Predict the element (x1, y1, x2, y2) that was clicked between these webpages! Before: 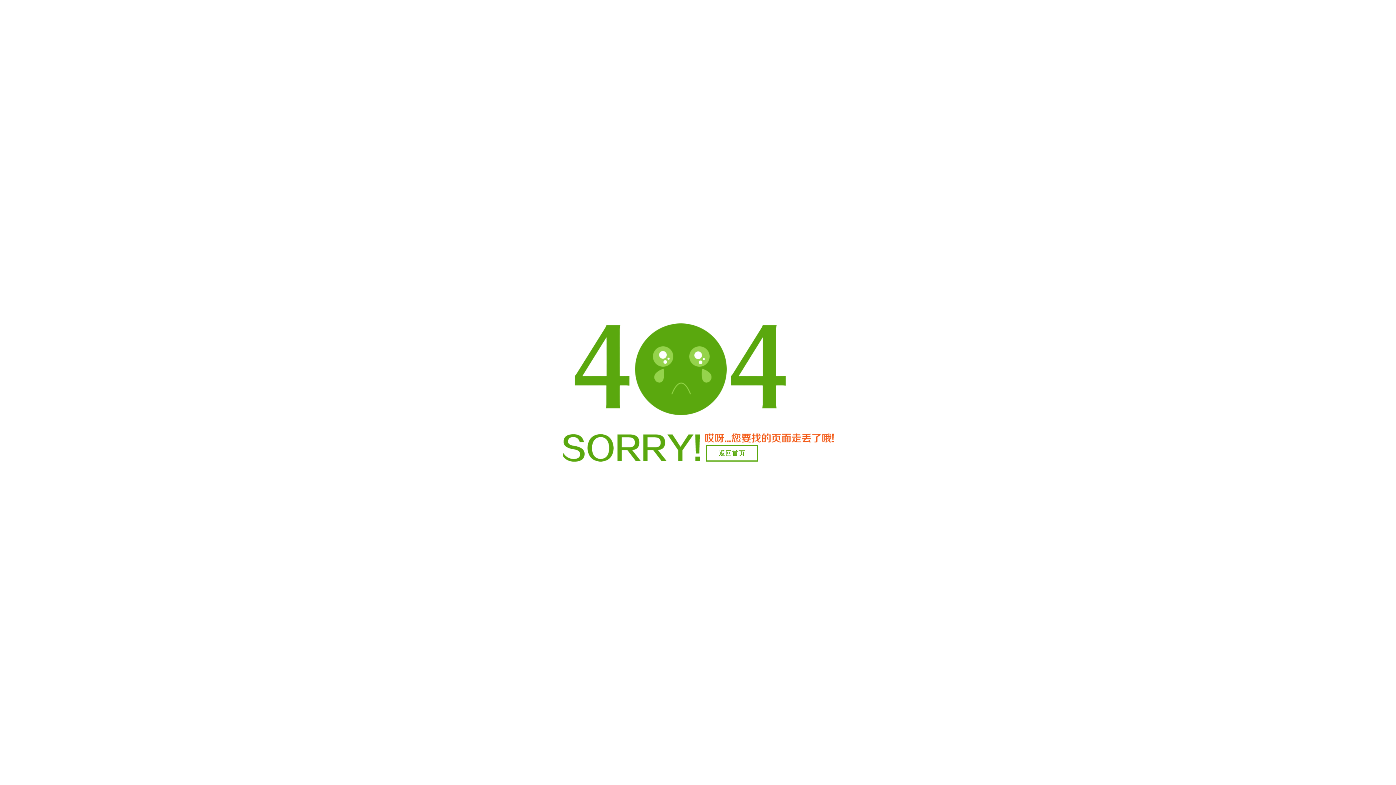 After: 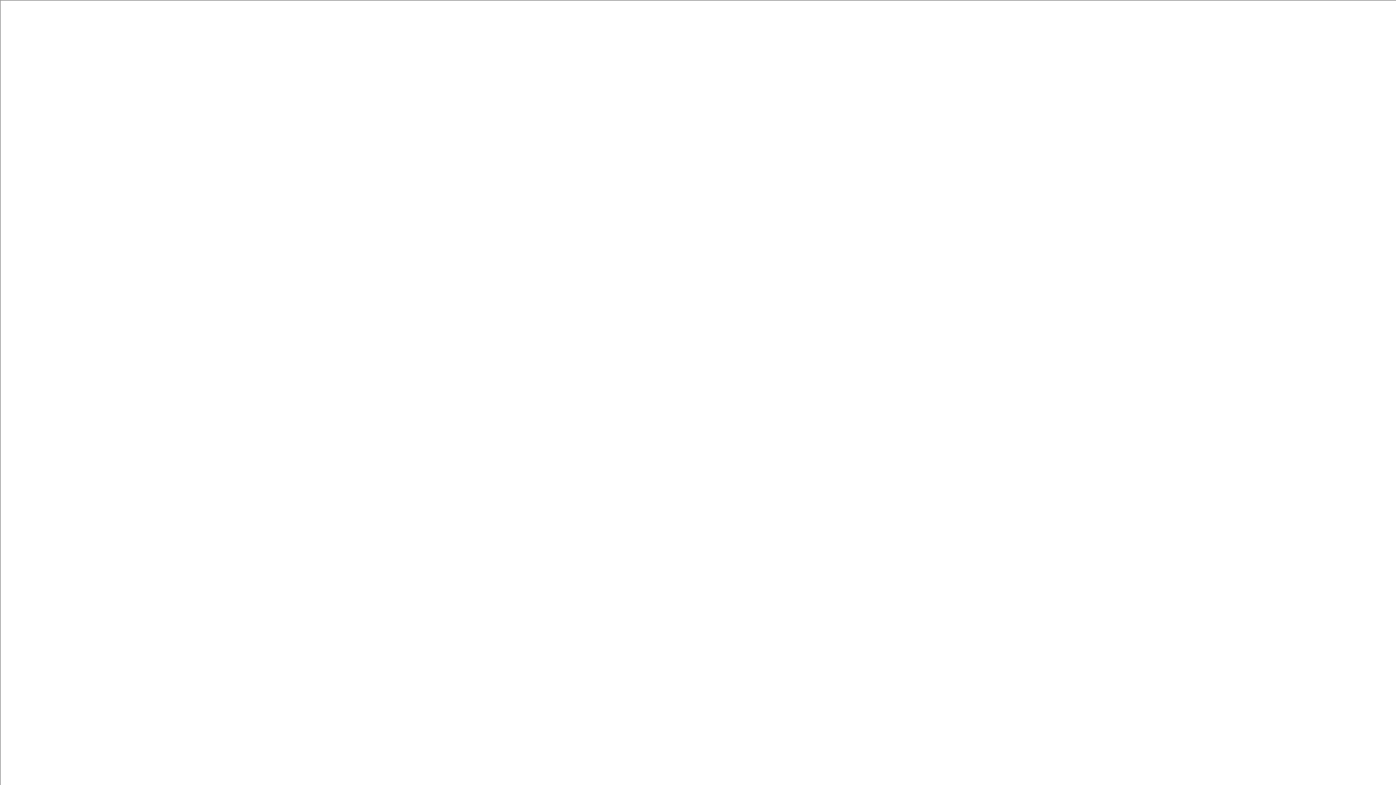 Action: label: 返回首页 bbox: (706, 445, 758, 461)